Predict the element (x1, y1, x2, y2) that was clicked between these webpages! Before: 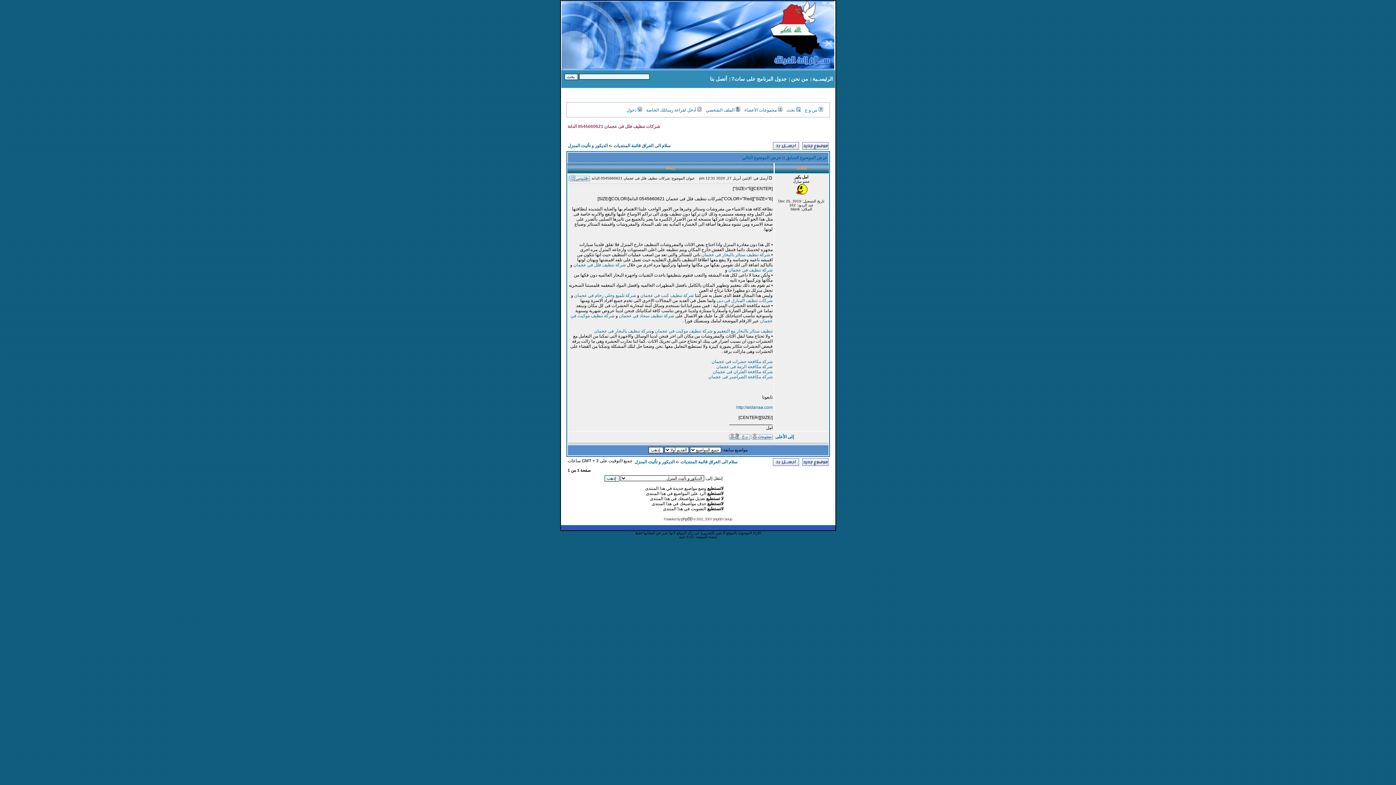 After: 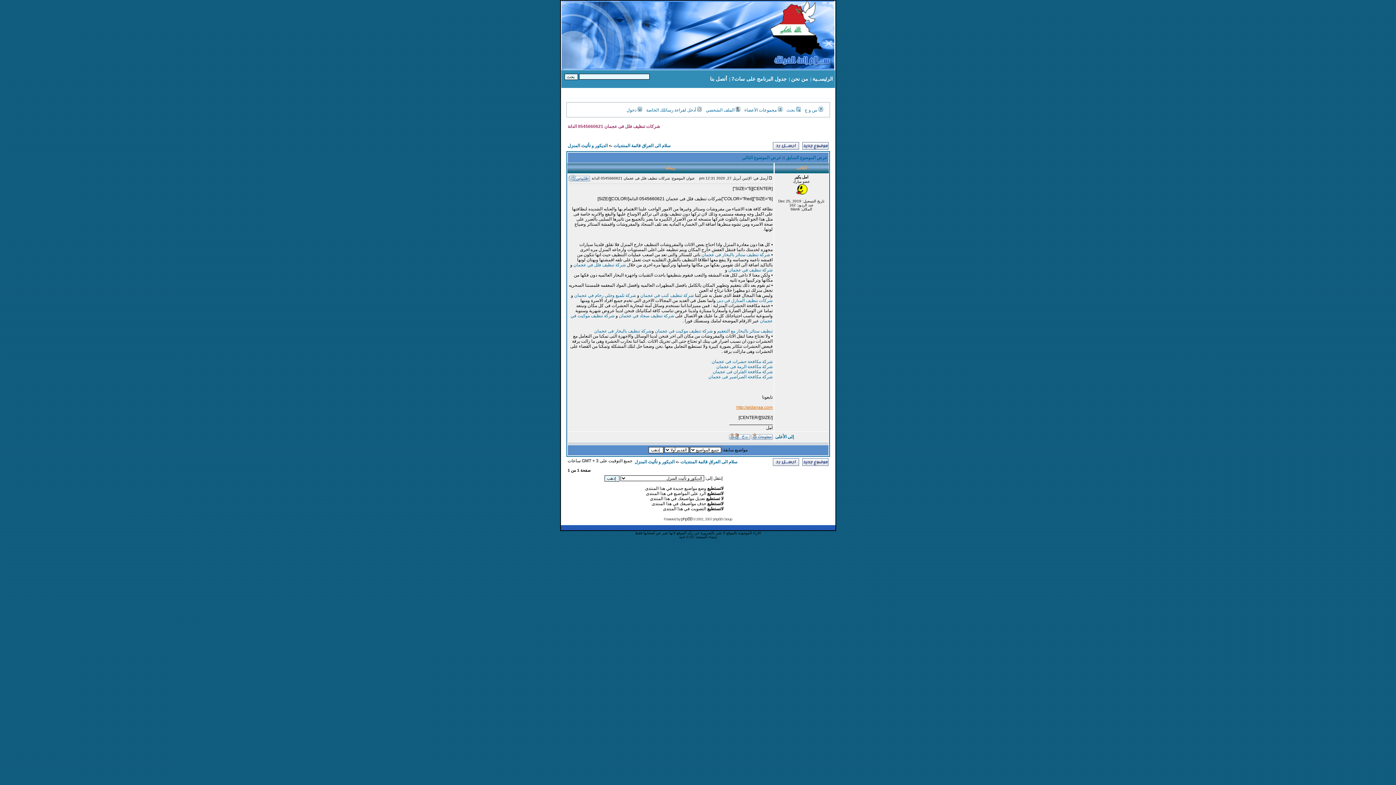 Action: label: http://aldanaa.com bbox: (736, 405, 772, 410)